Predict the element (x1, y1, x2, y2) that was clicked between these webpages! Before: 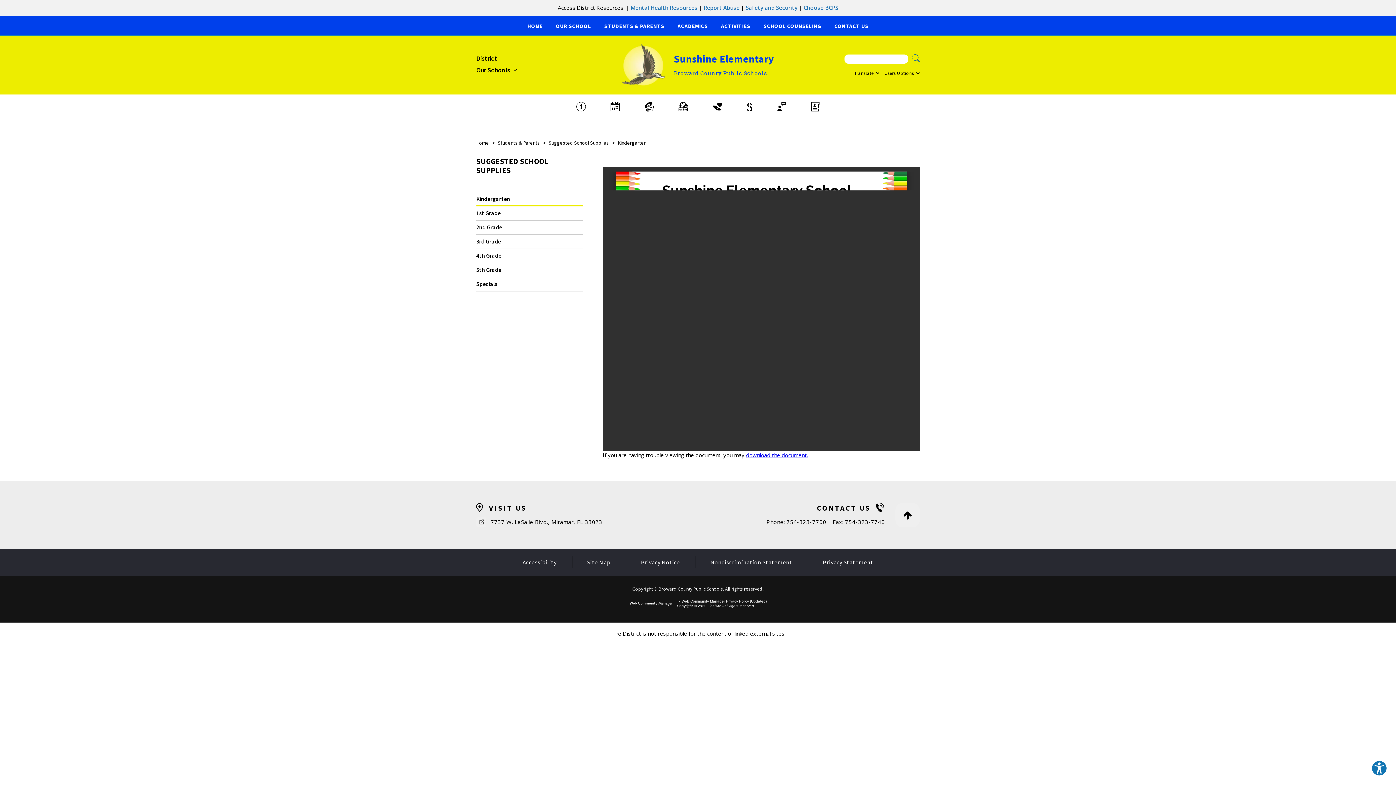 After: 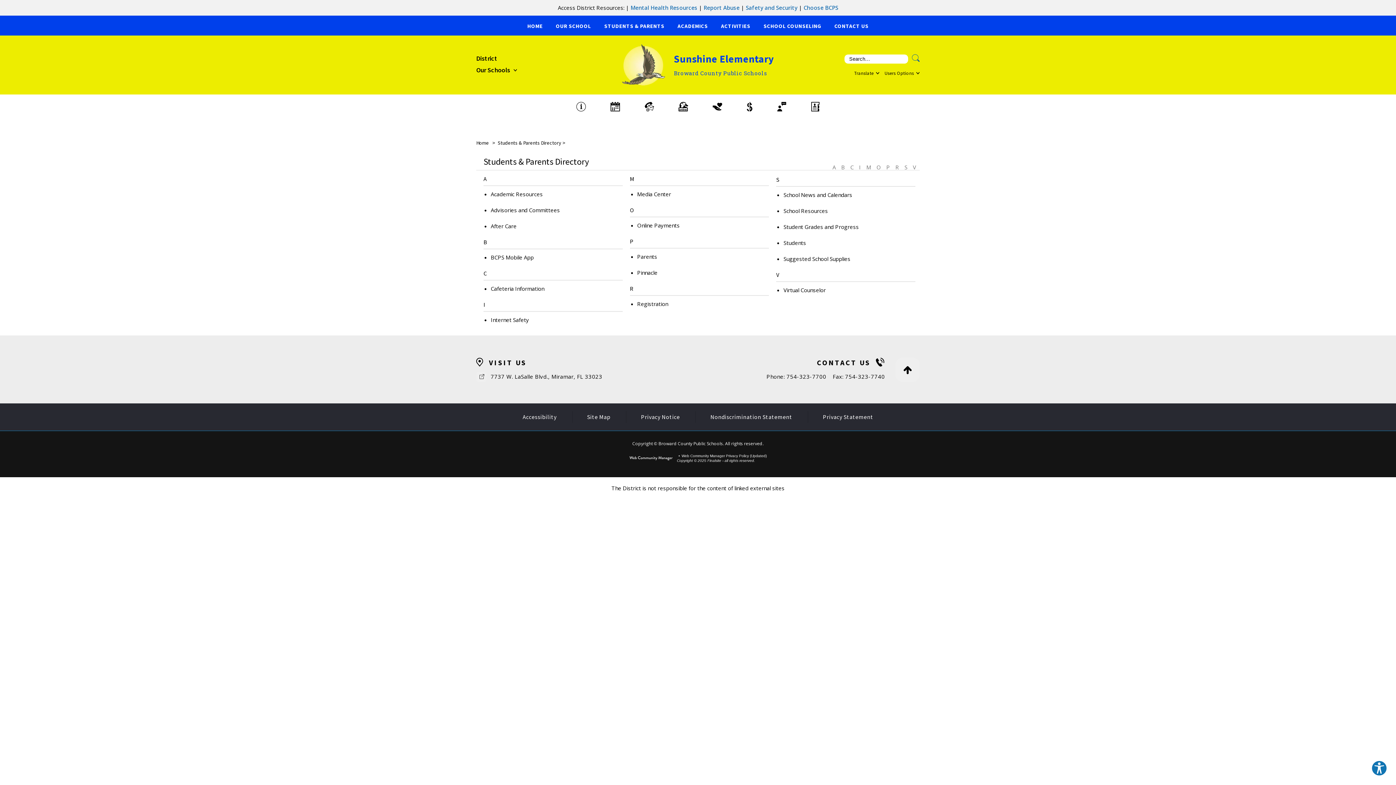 Action: label: Students & Parents bbox: (497, 139, 542, 146)